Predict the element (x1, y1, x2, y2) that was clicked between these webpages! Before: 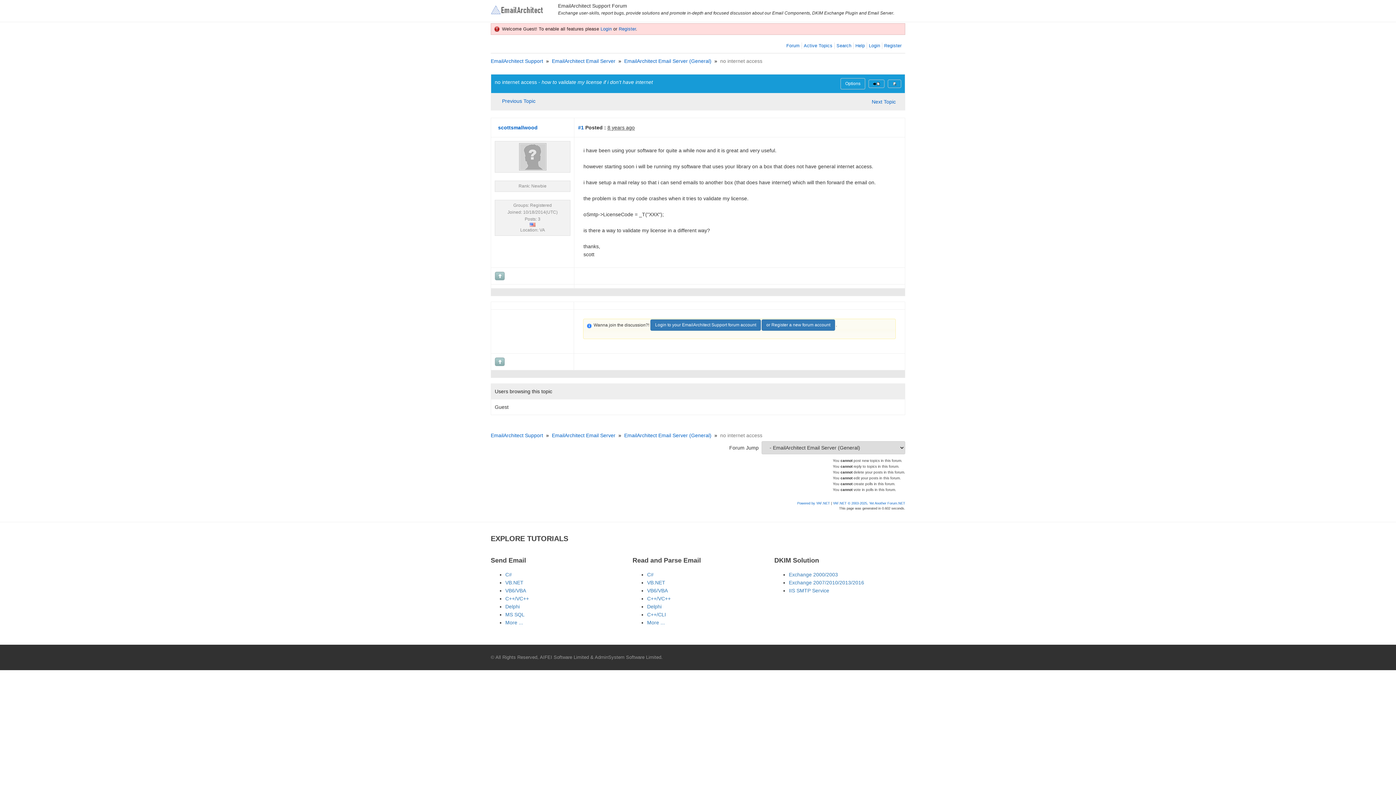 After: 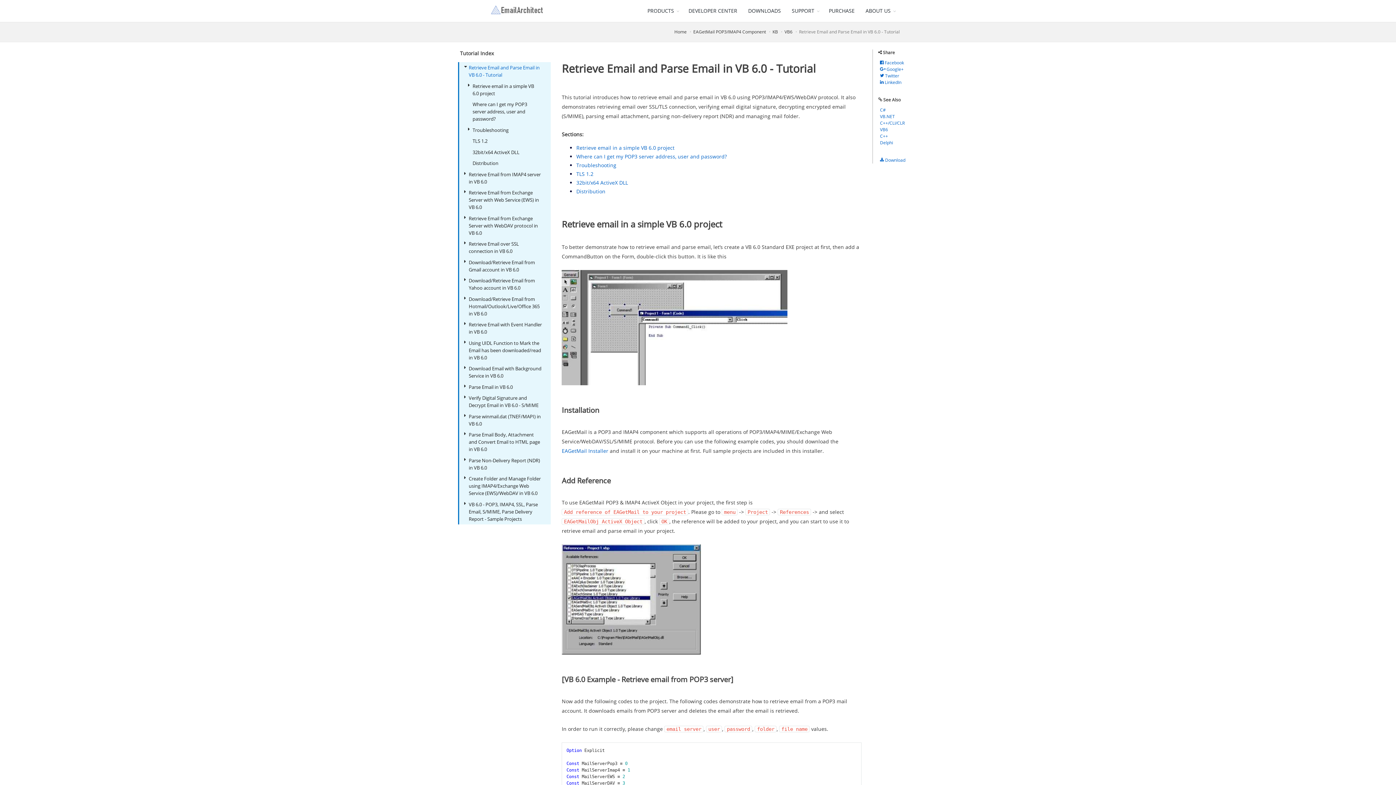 Action: label: VB6/VBA bbox: (647, 588, 668, 593)